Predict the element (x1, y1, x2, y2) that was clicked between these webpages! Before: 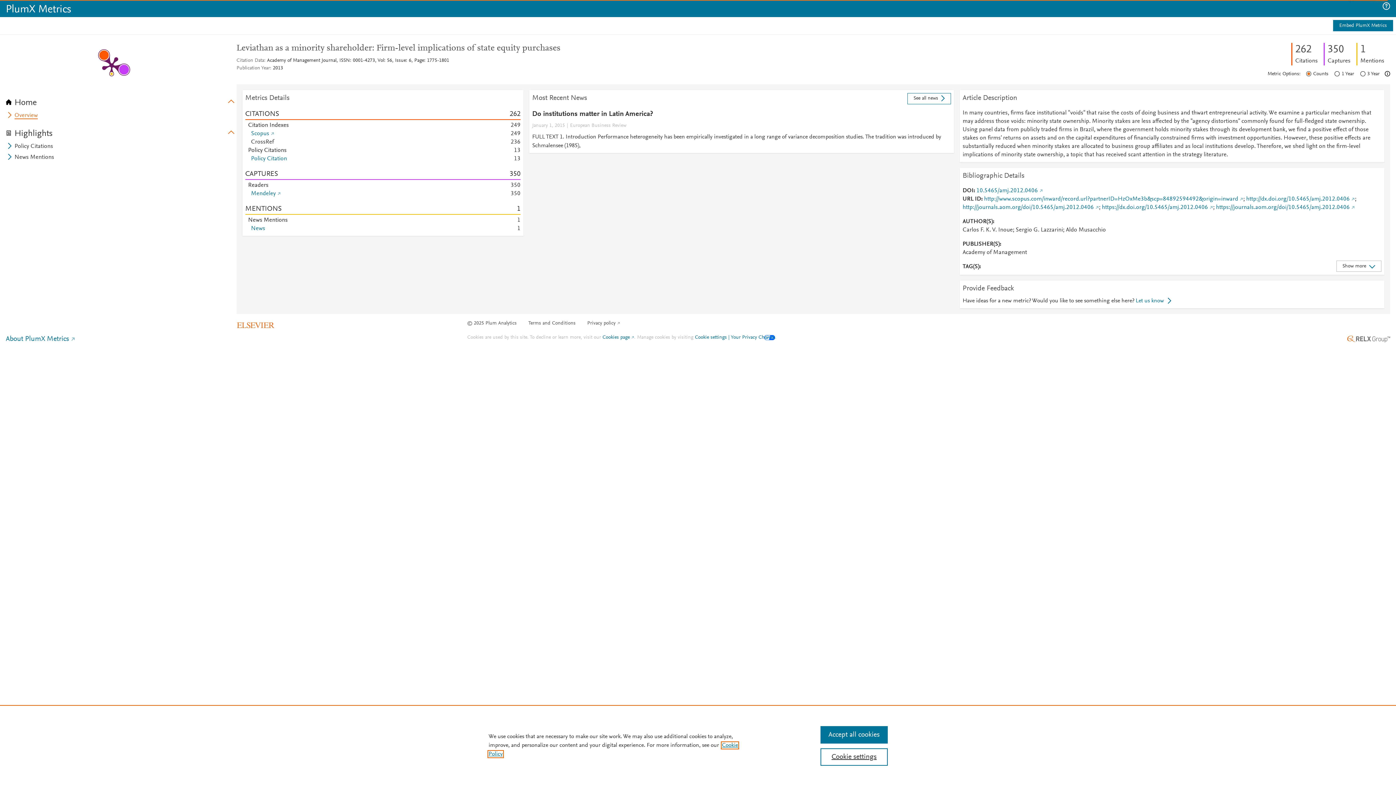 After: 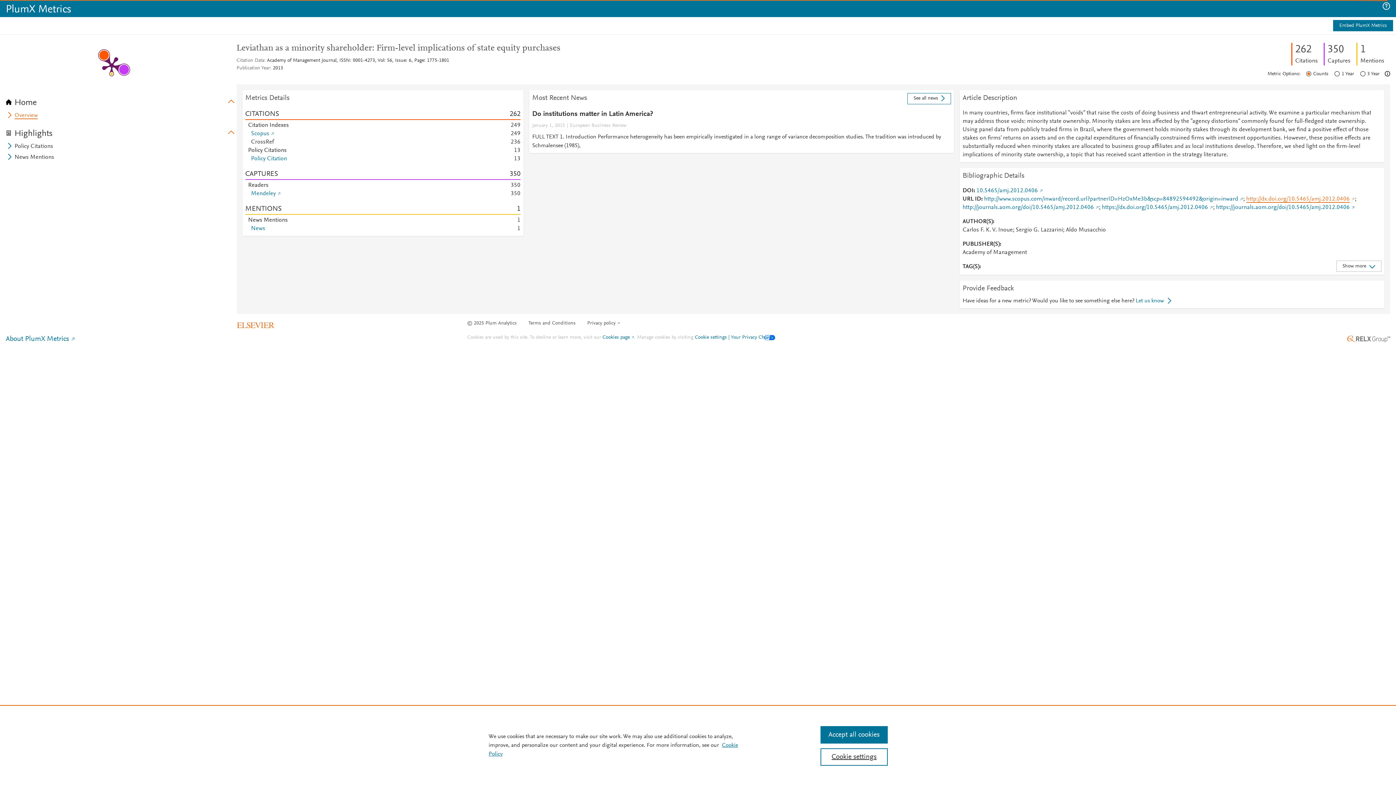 Action: bbox: (1246, 196, 1355, 202) label: http://dx.doi.org/10.5465/amj.2012.0406